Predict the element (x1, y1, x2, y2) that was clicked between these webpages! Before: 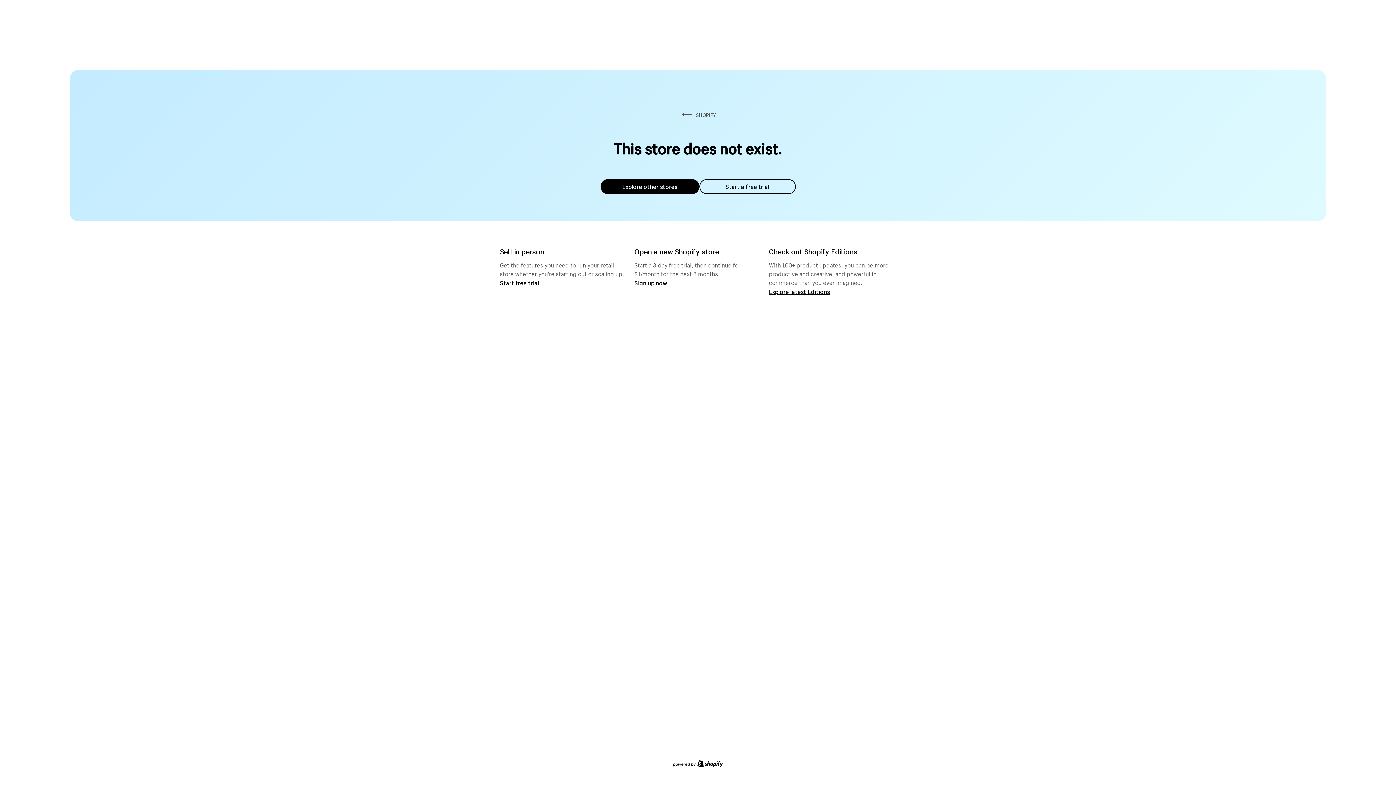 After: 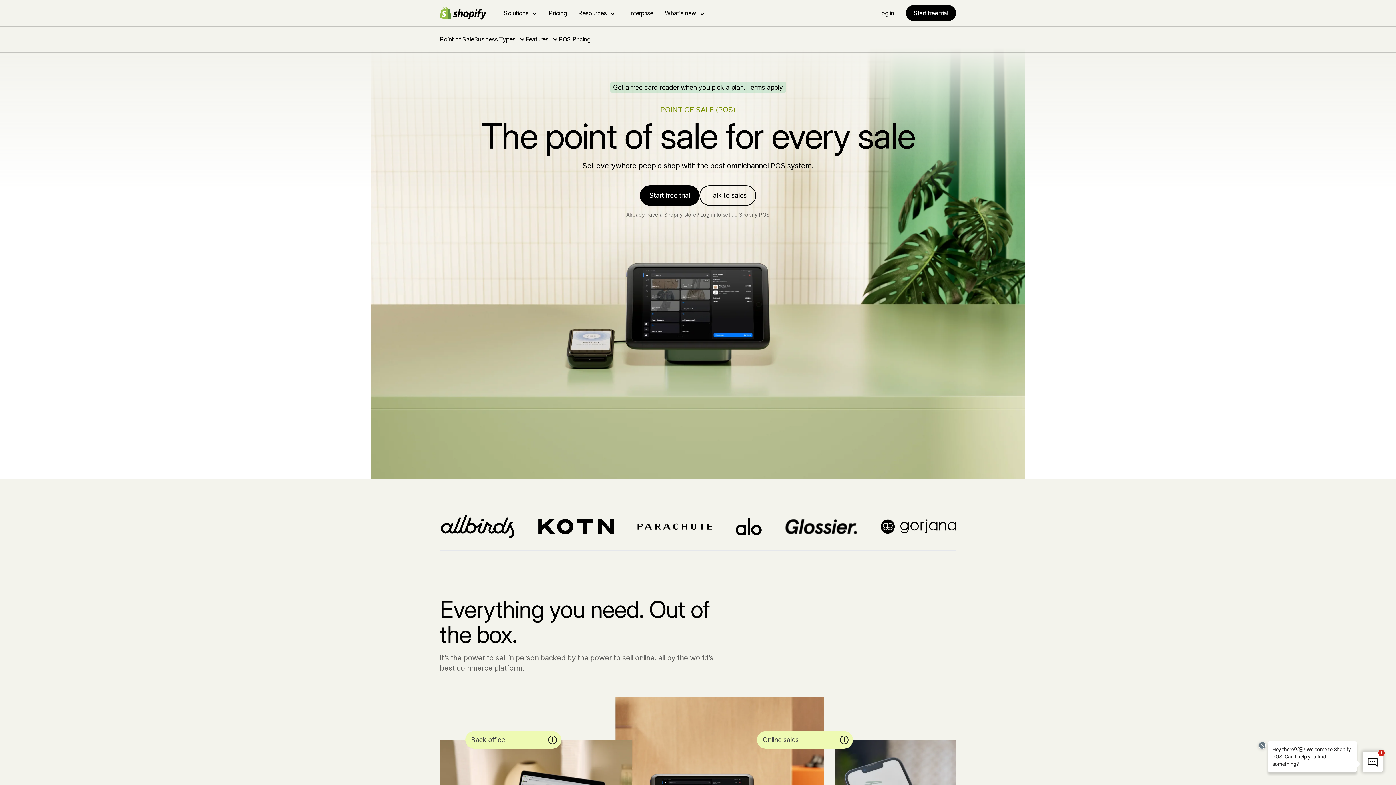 Action: label: Start free trial bbox: (500, 279, 539, 286)